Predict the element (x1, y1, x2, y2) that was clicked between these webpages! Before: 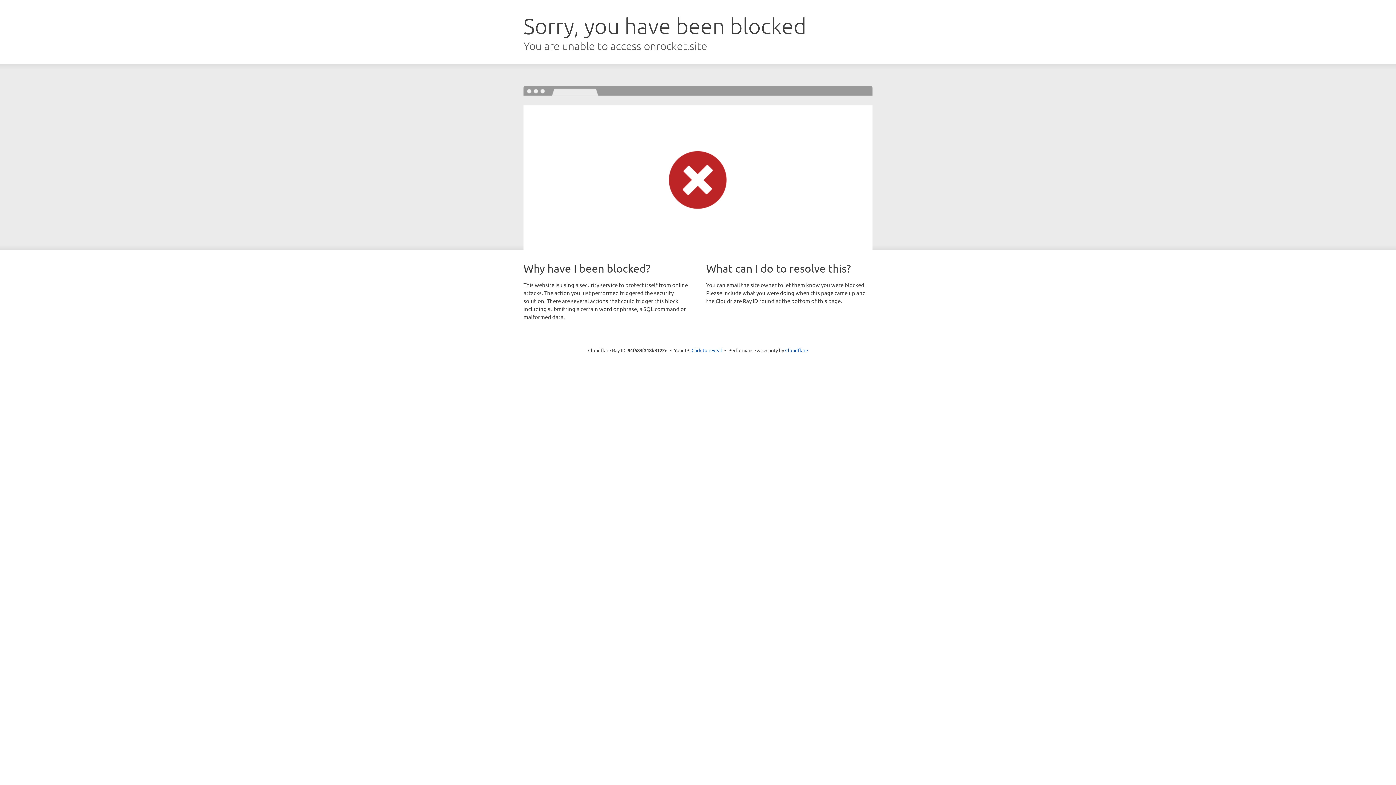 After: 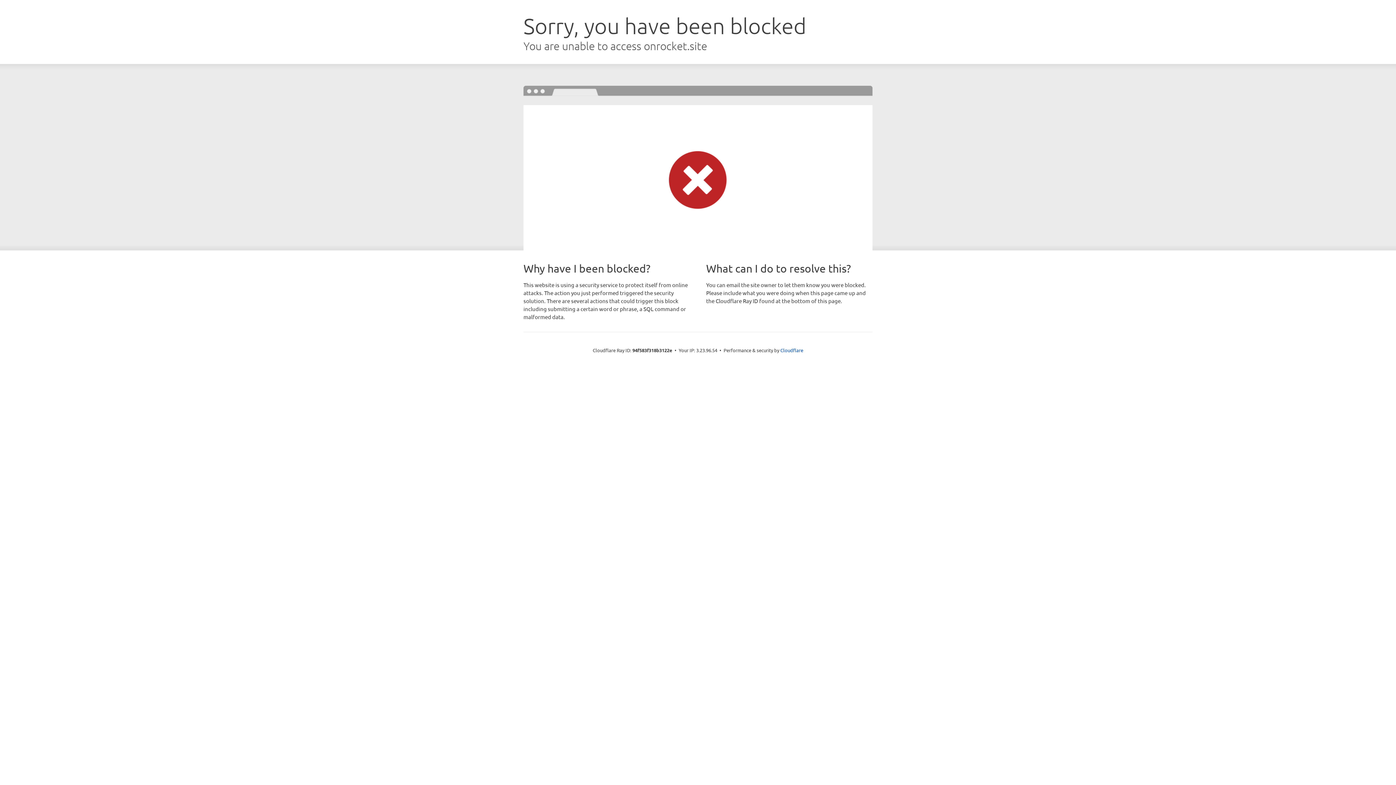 Action: label: Click to reveal bbox: (691, 346, 722, 353)